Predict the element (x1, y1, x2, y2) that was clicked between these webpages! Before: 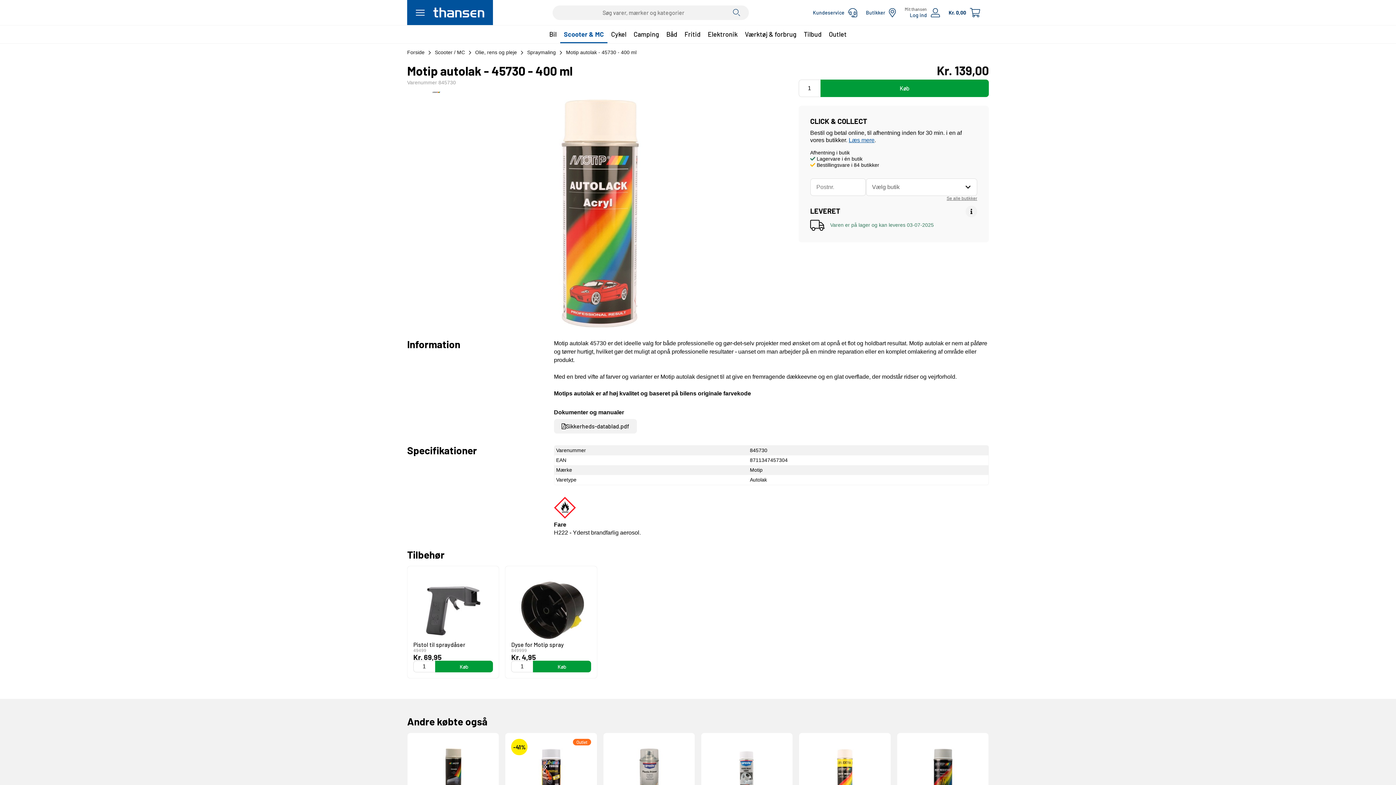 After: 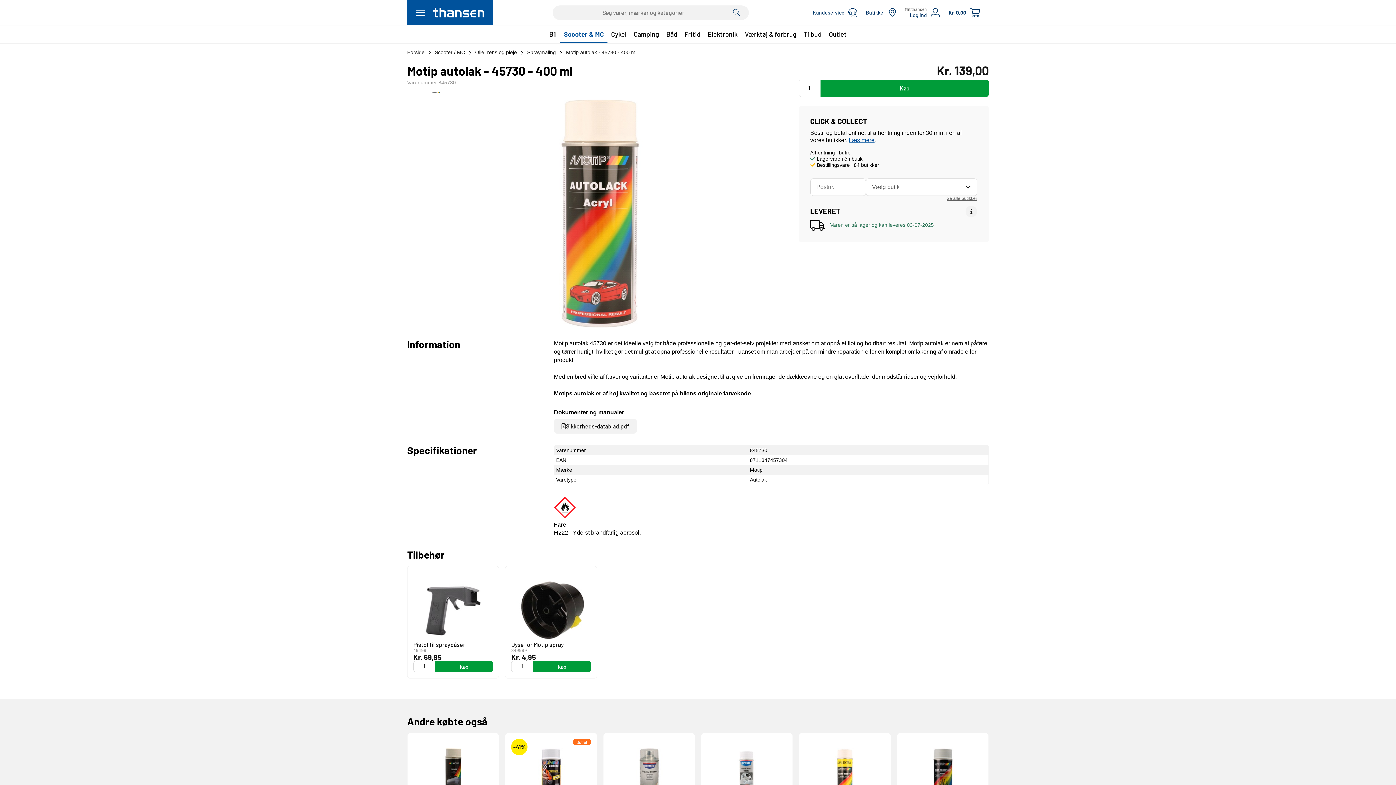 Action: label: Se alle butikker bbox: (810, 194, 977, 203)